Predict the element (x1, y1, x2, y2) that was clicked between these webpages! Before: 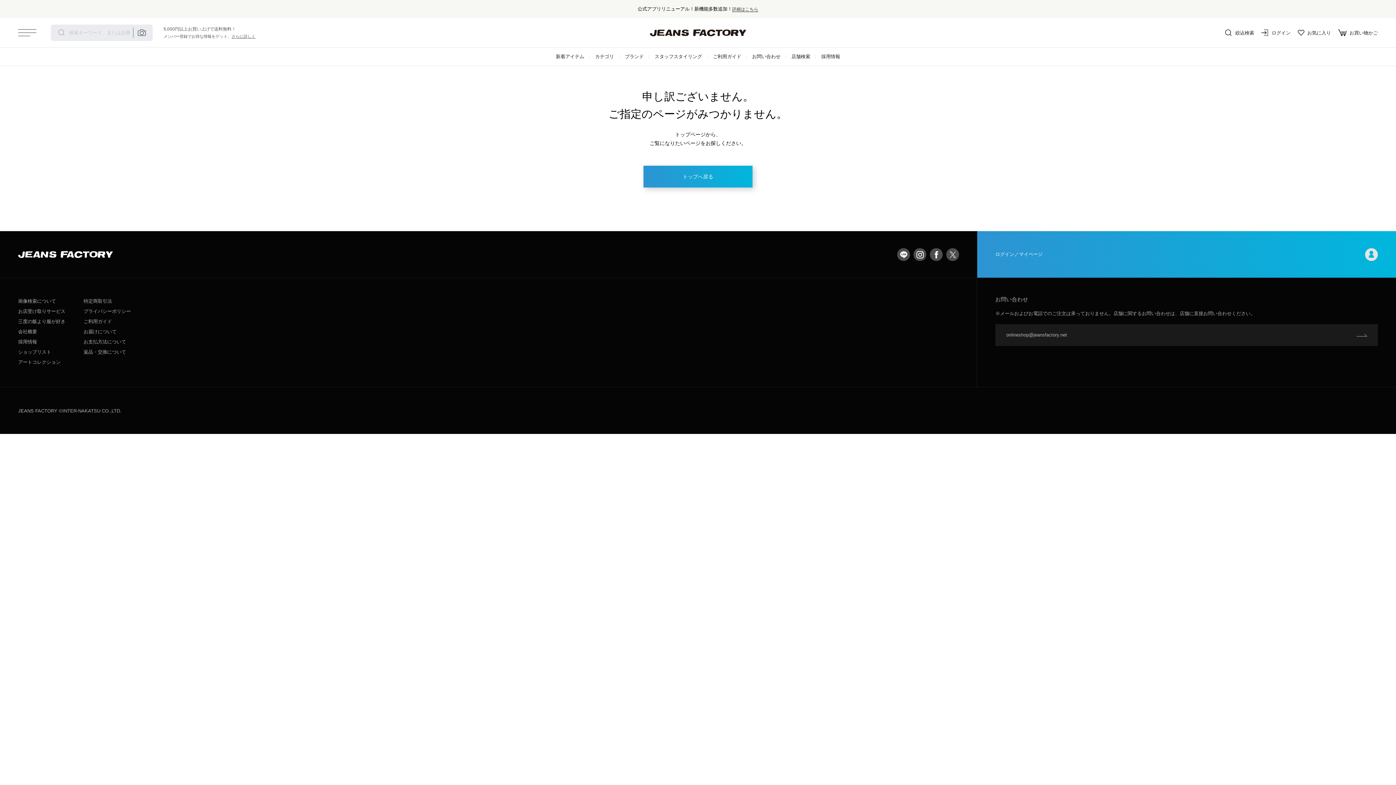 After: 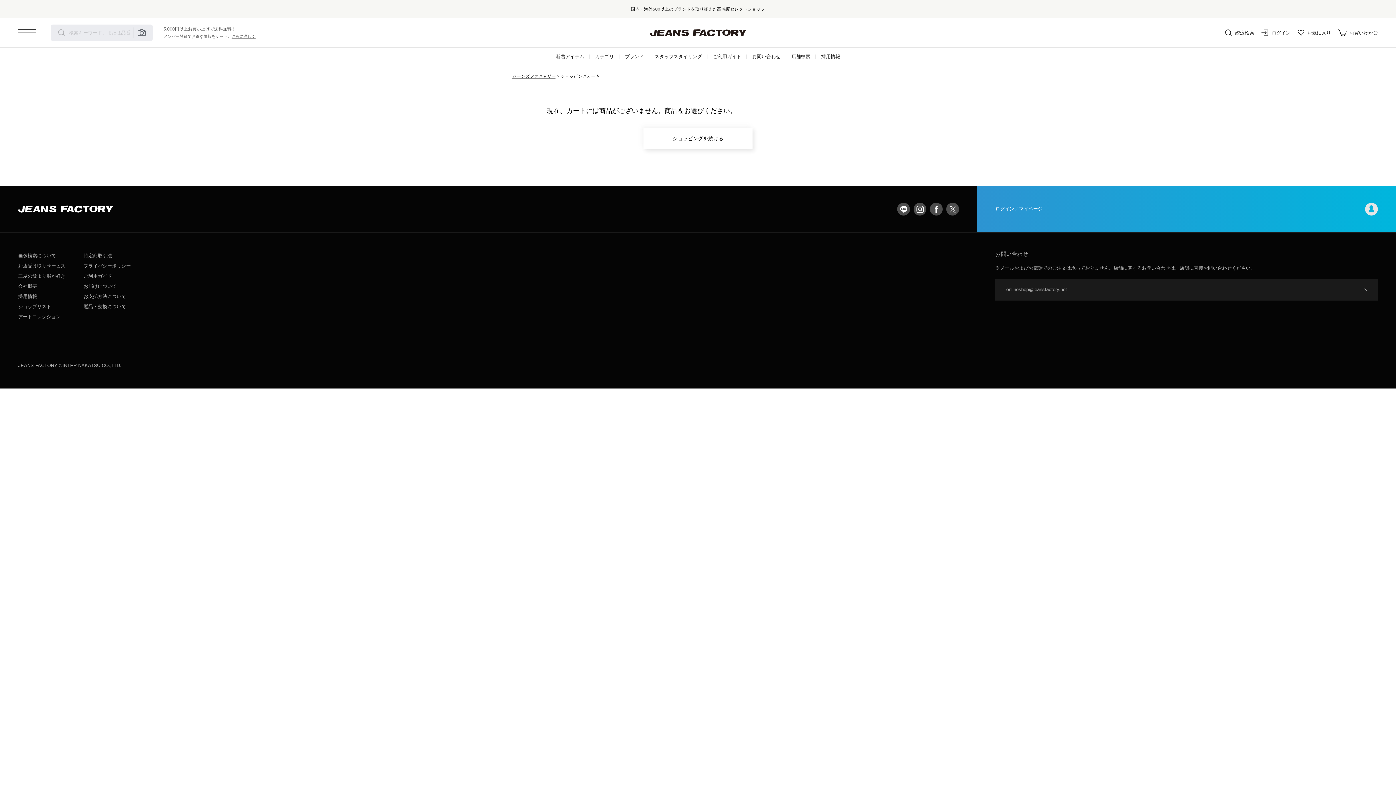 Action: bbox: (1338, 29, 1378, 36) label: お買い物かご